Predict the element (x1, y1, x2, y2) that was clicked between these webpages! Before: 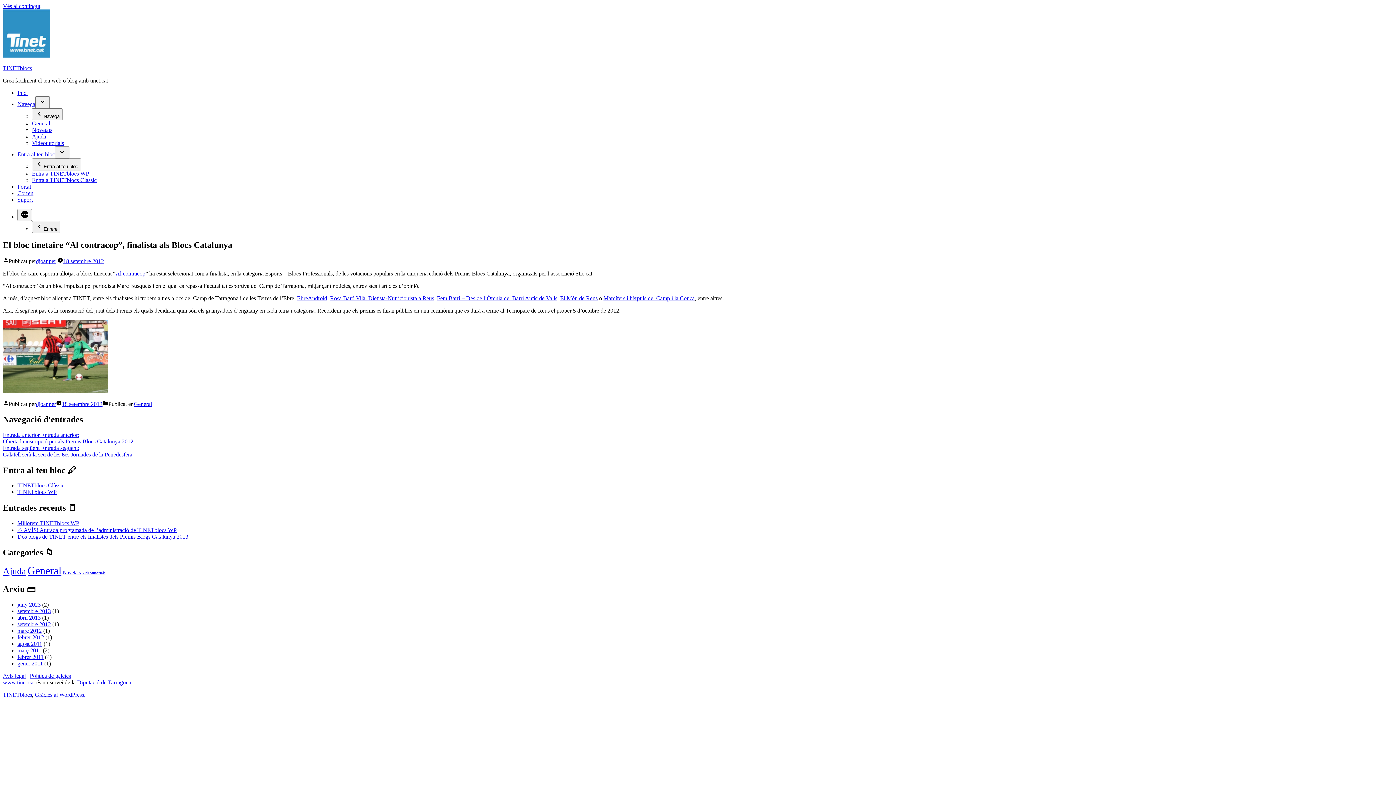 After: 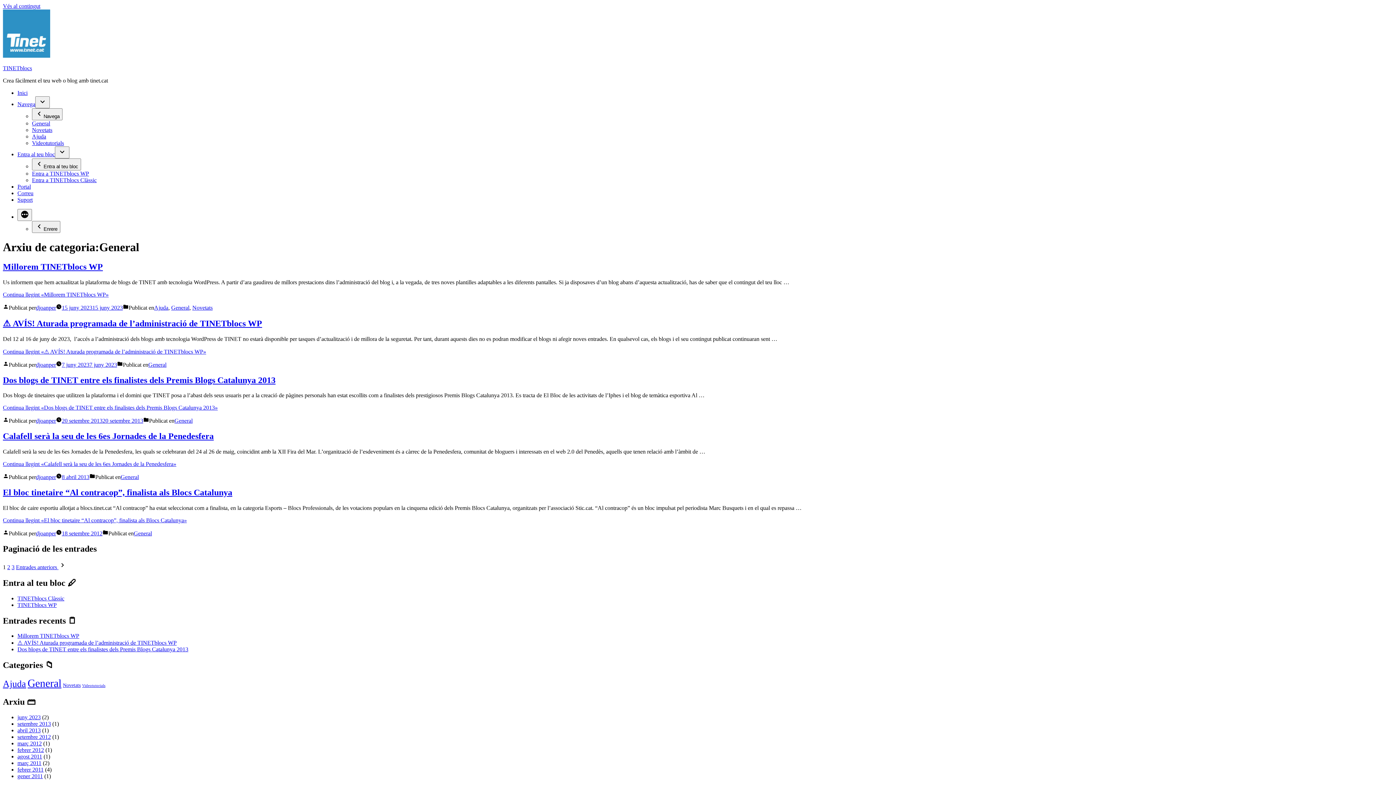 Action: bbox: (32, 120, 50, 126) label: General